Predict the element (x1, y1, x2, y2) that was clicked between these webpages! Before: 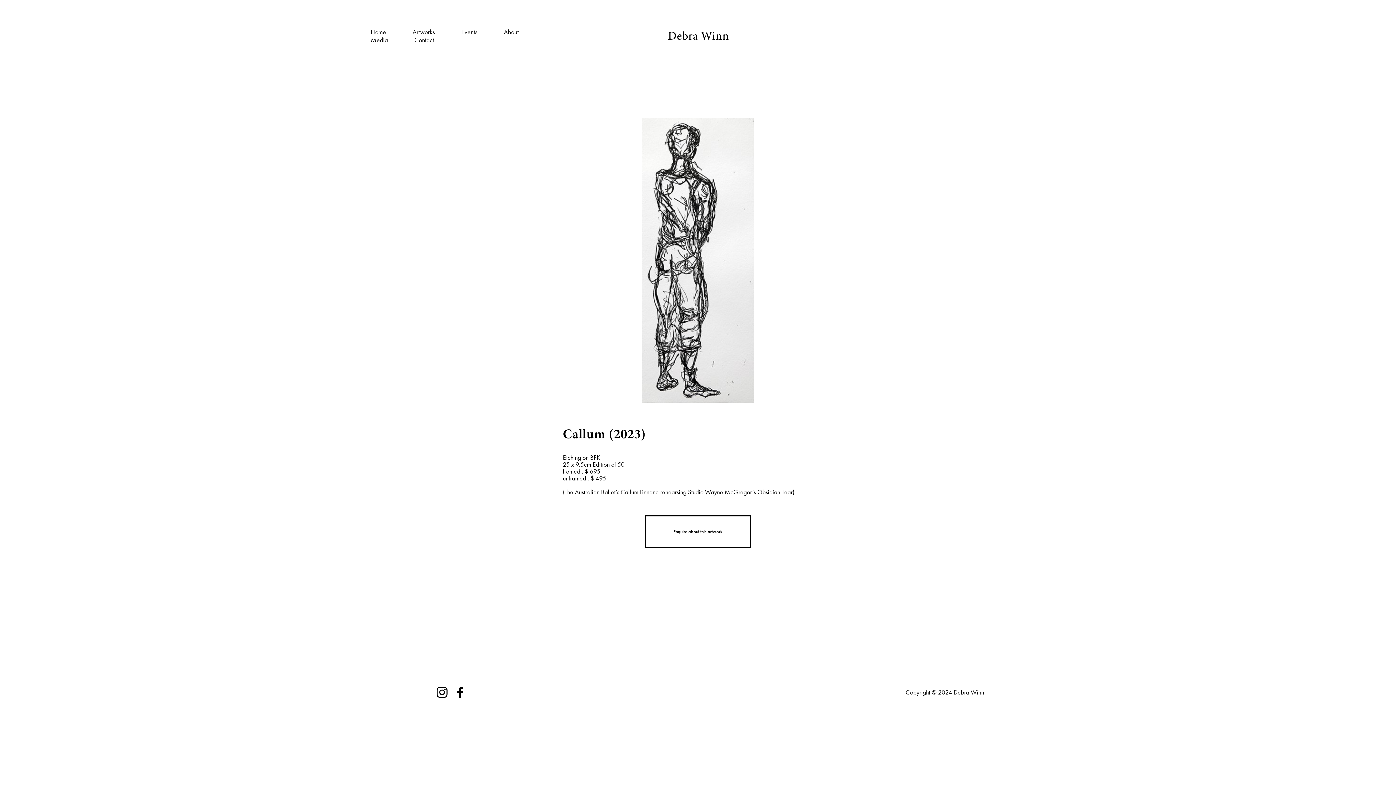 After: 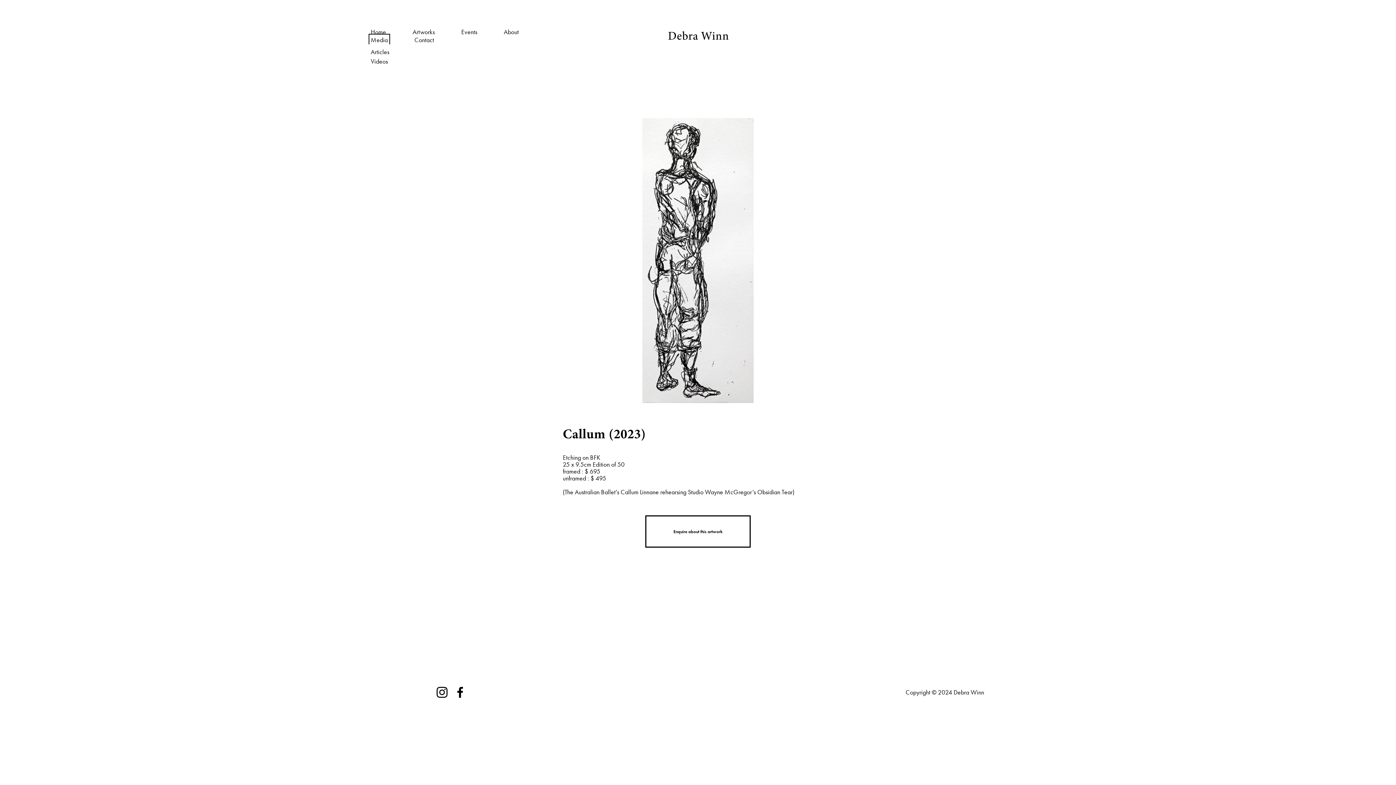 Action: bbox: (370, 36, 388, 44) label: folder dropdown